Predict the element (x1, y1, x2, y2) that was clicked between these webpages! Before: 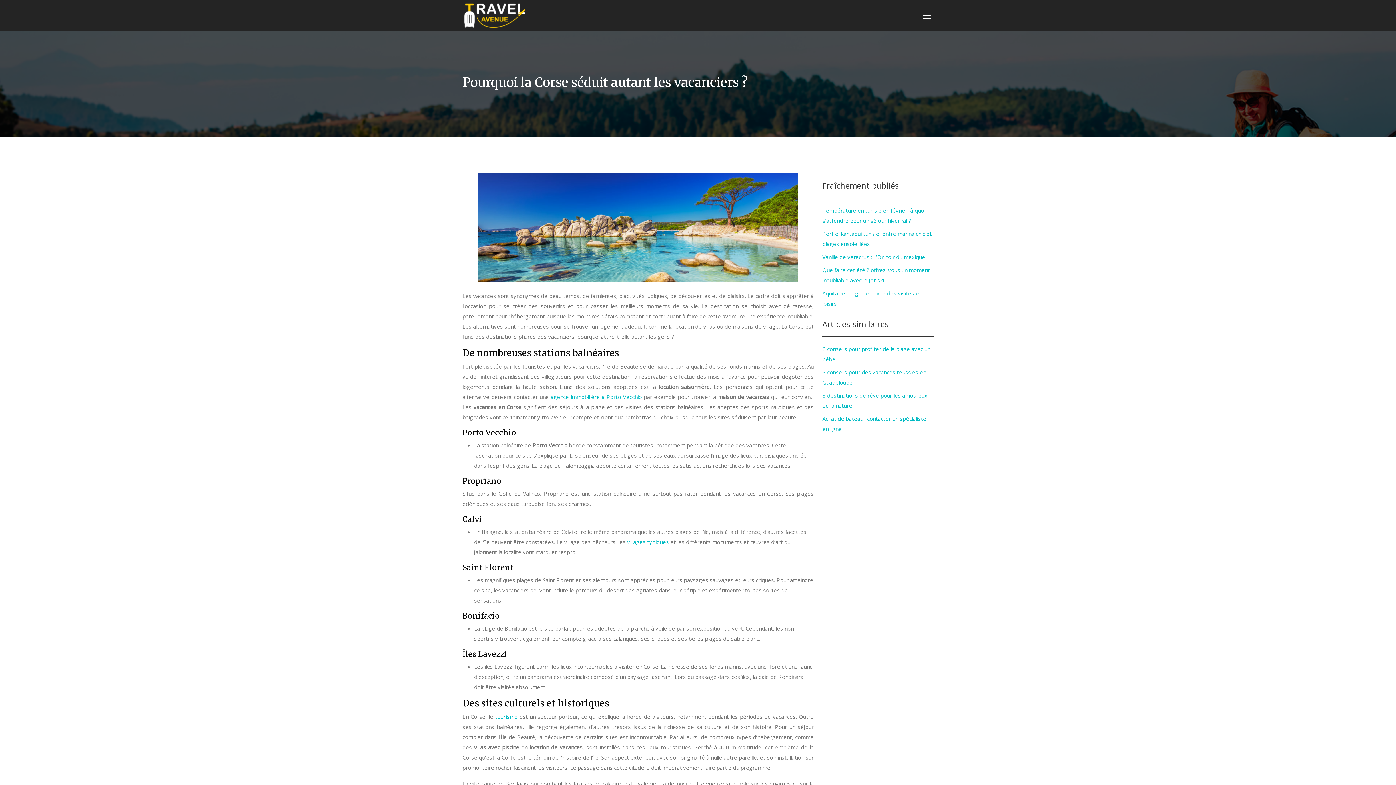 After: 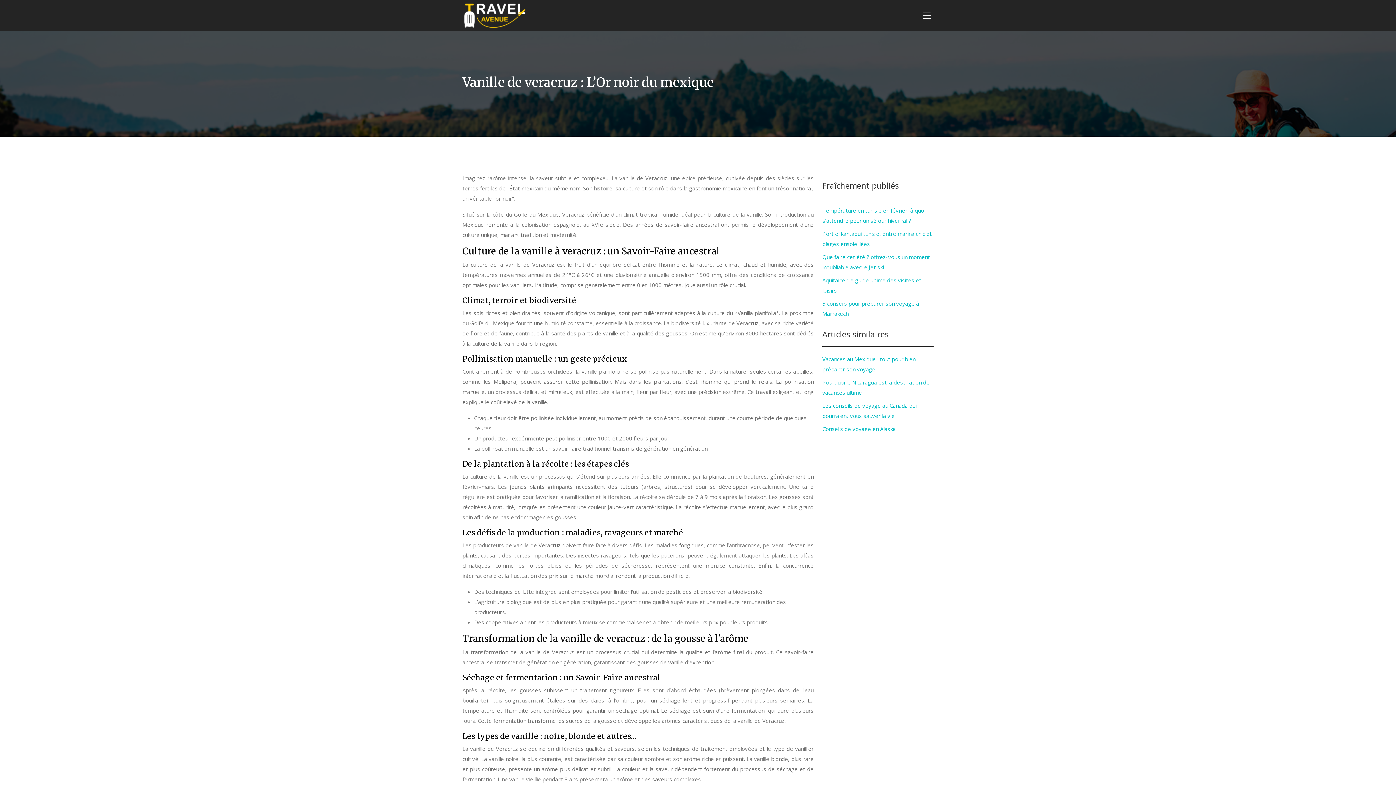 Action: label: Vanille de veracruz : L’Or noir du mexique bbox: (822, 253, 925, 260)